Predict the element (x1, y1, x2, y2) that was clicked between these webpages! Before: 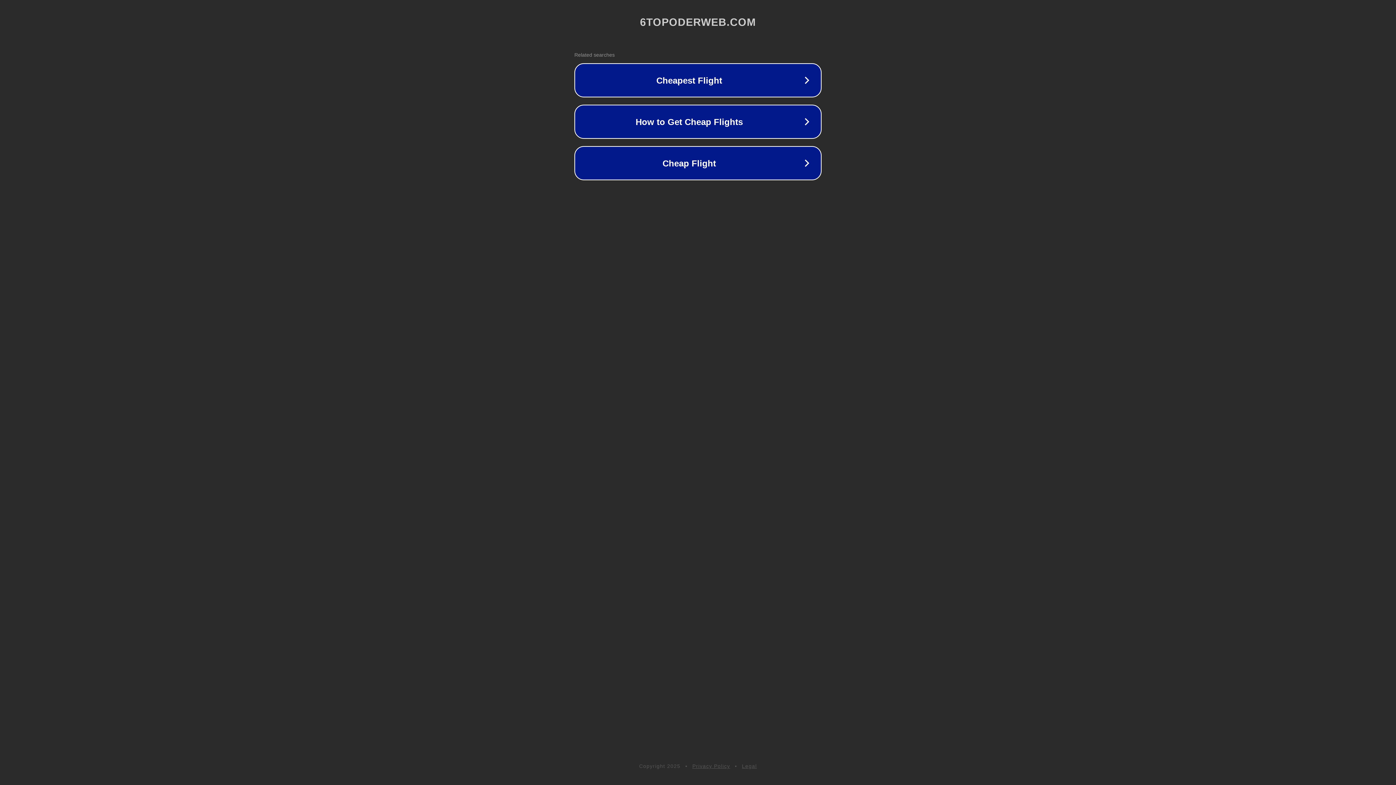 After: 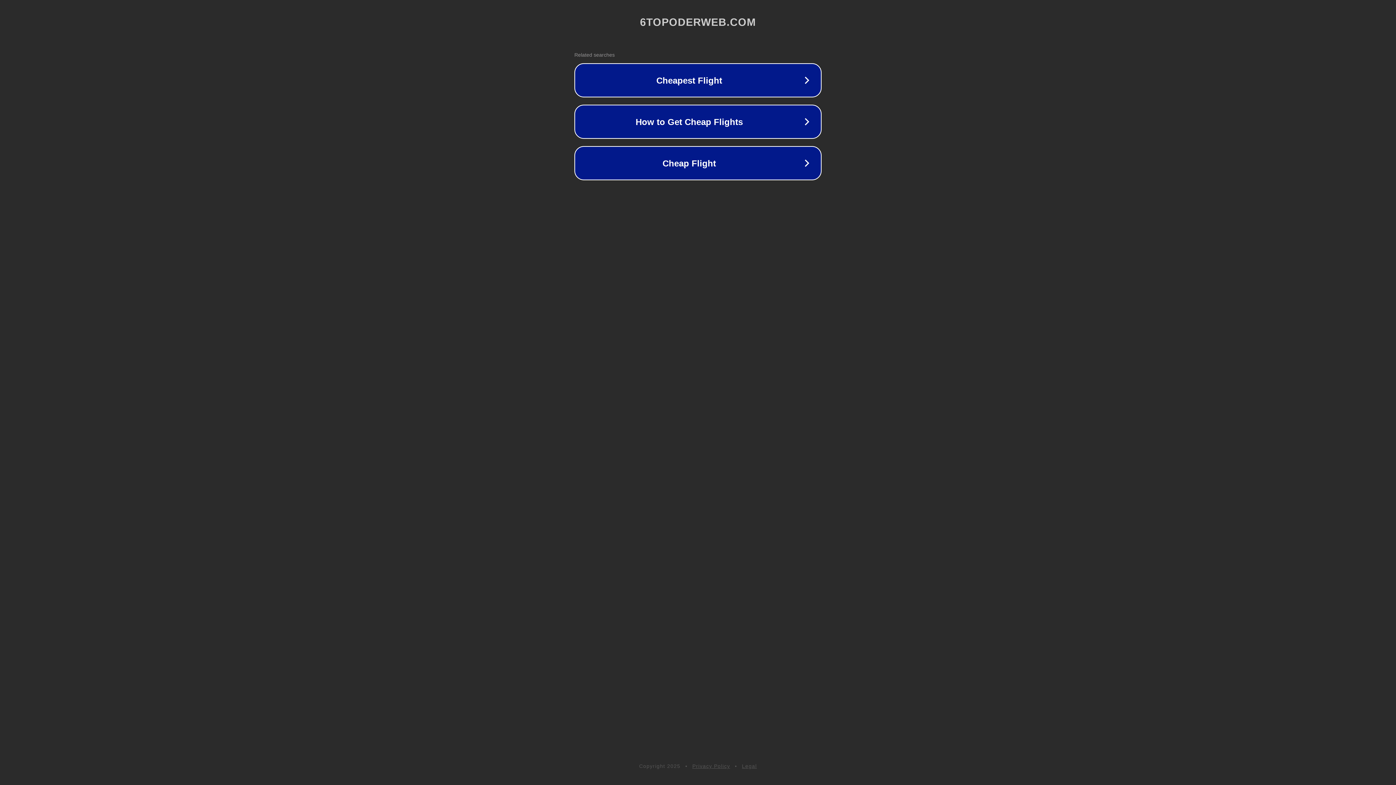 Action: label: Privacy Policy bbox: (692, 763, 730, 769)